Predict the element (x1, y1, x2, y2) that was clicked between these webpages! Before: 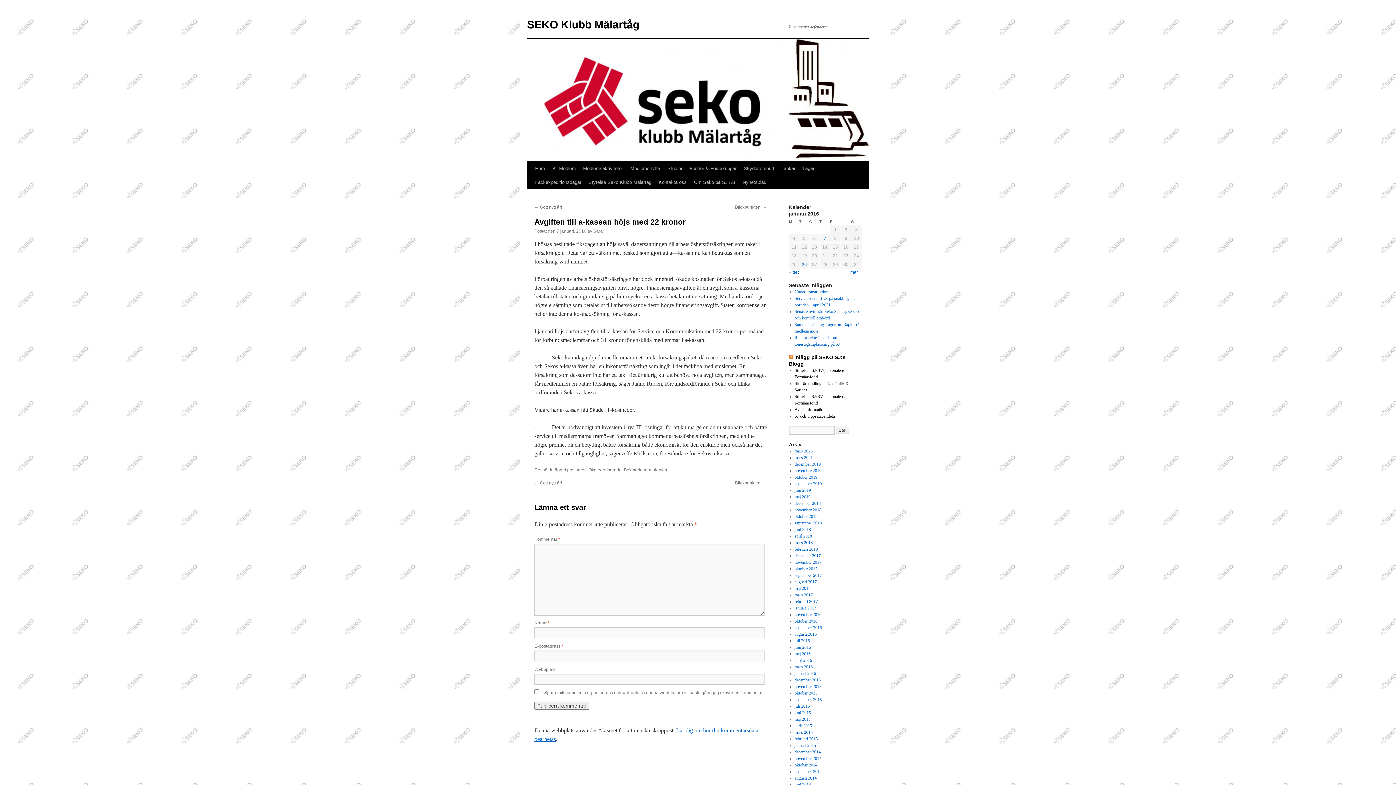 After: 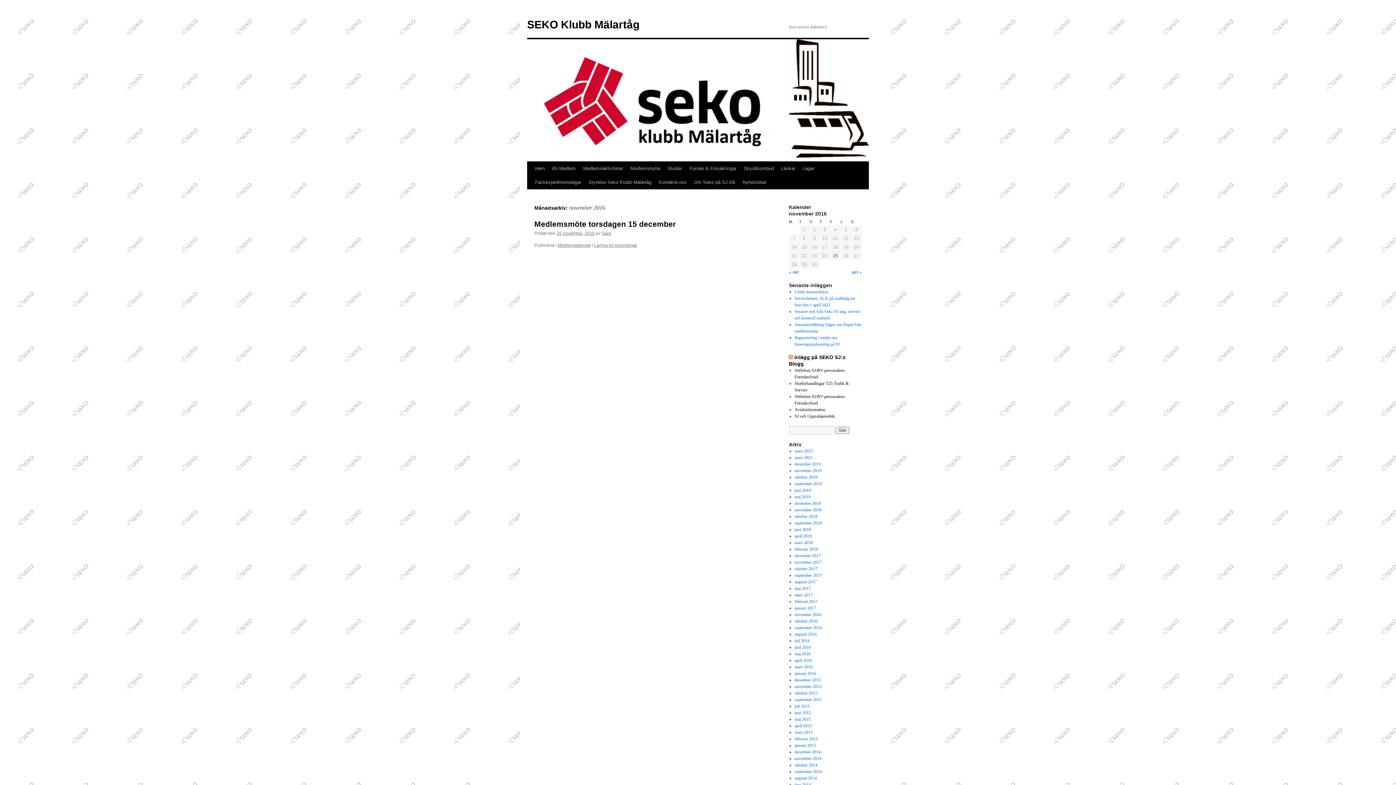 Action: label: november 2016 bbox: (794, 612, 821, 617)